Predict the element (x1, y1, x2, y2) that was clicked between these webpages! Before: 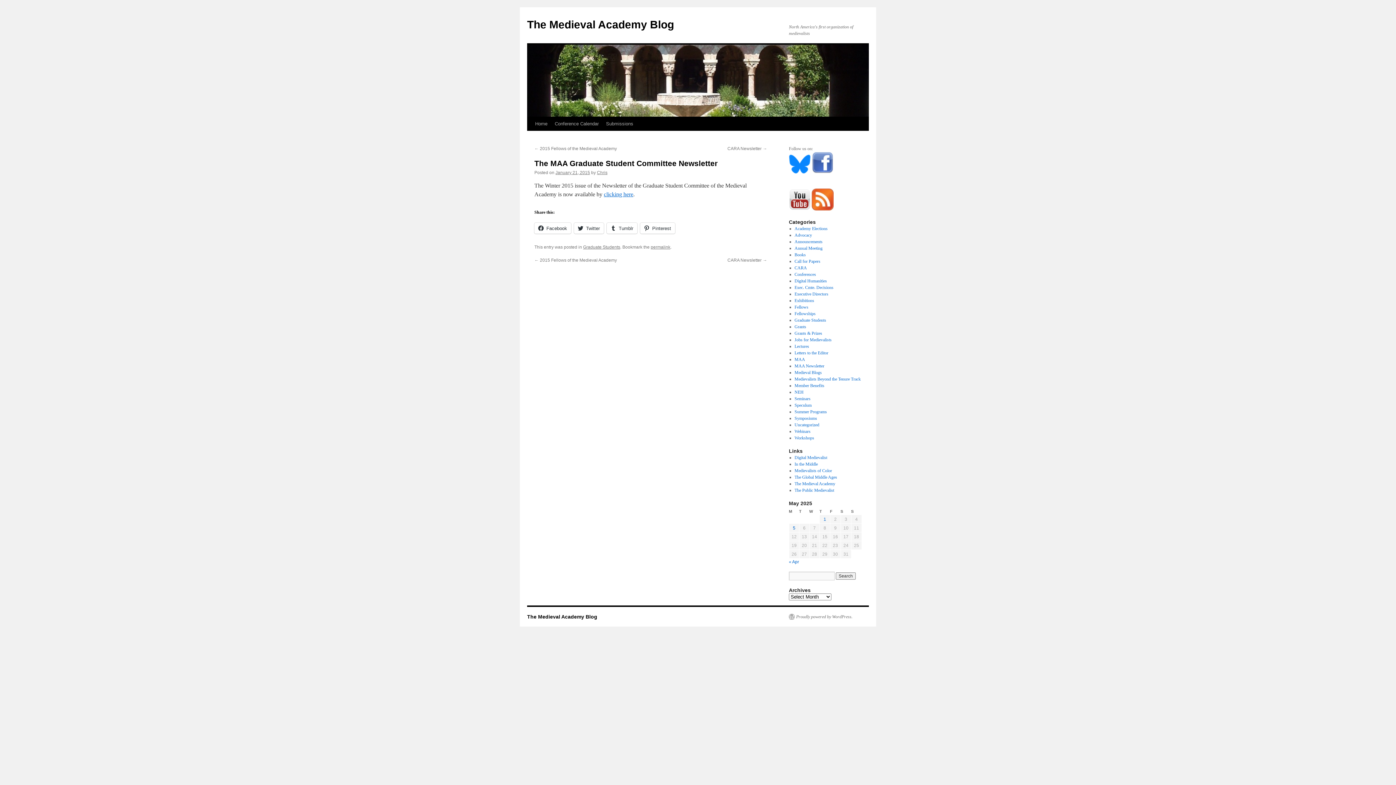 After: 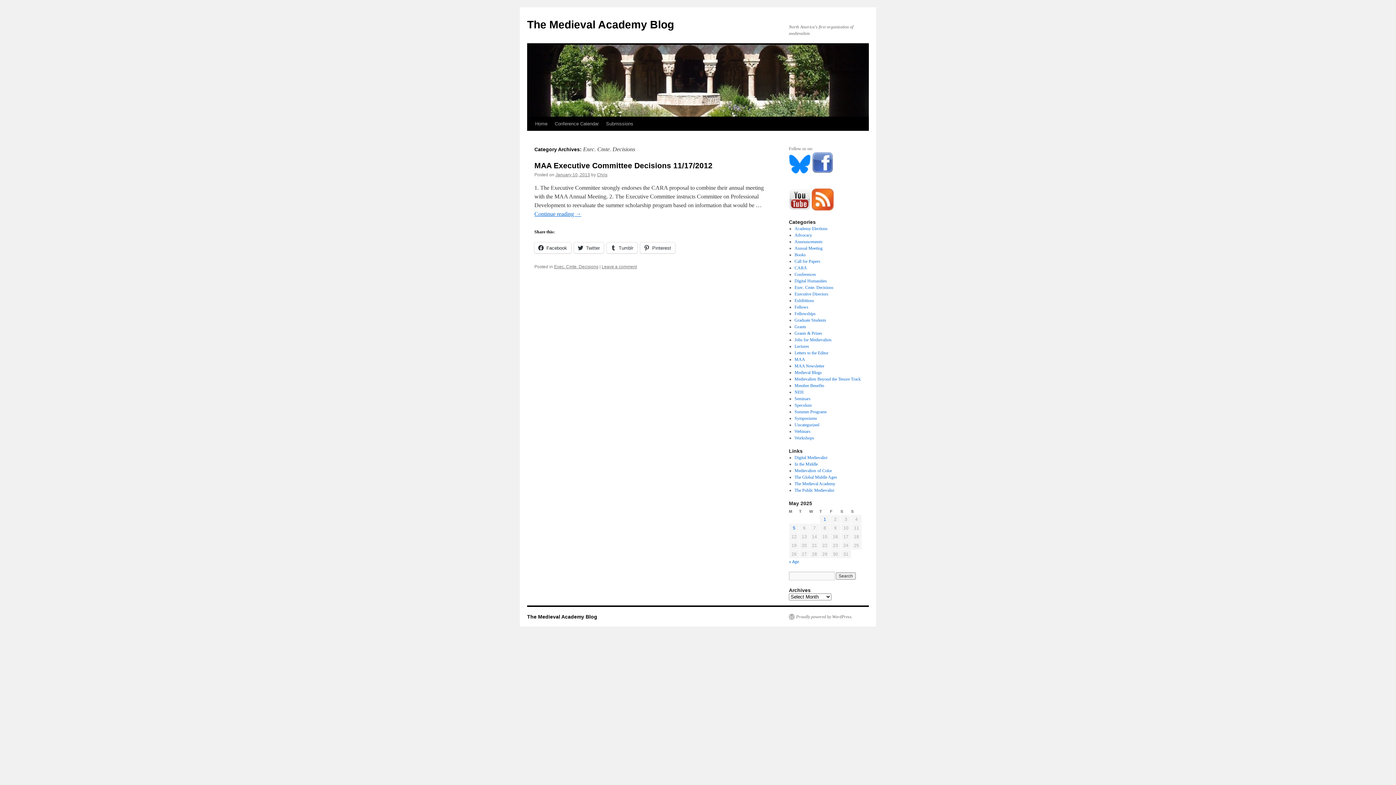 Action: label: Exec. Cmte. Decisions bbox: (794, 285, 833, 290)